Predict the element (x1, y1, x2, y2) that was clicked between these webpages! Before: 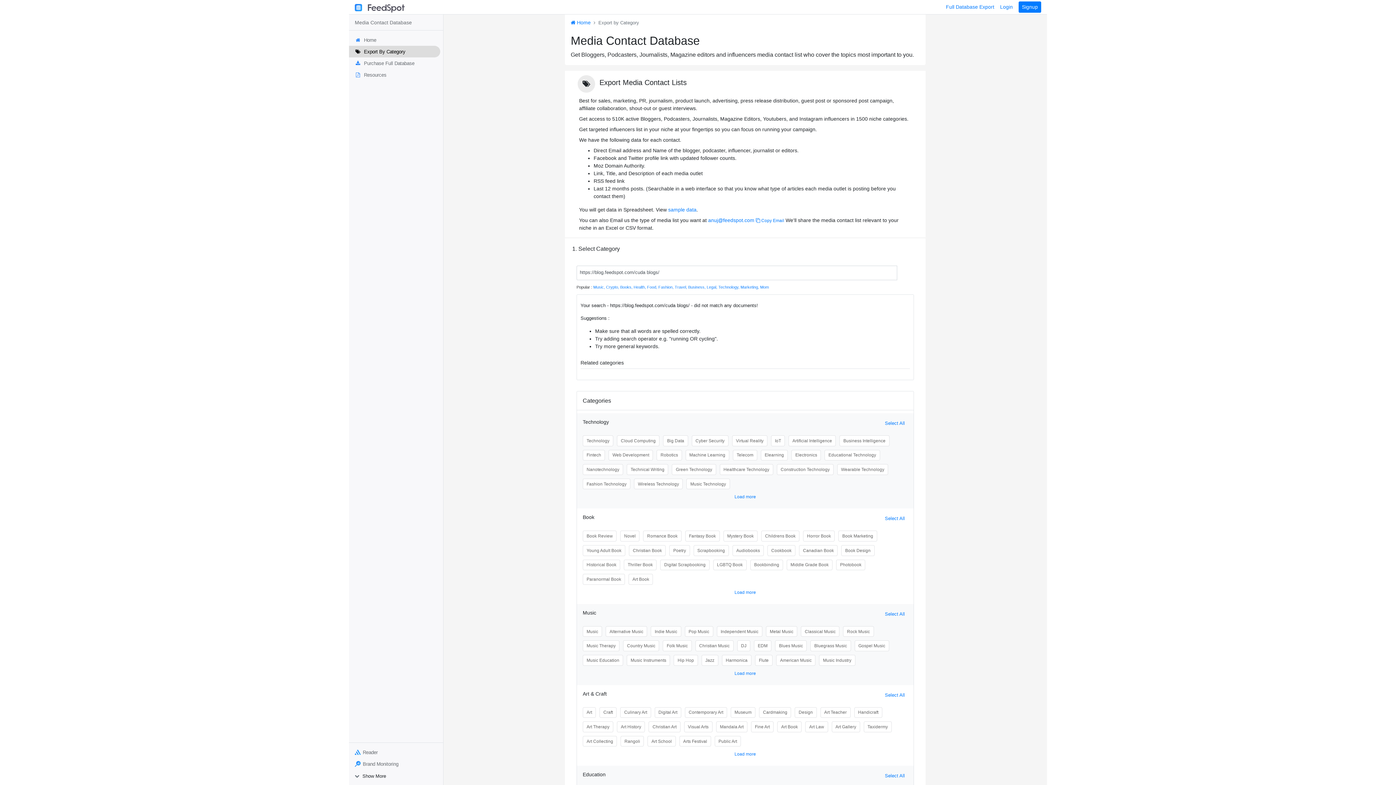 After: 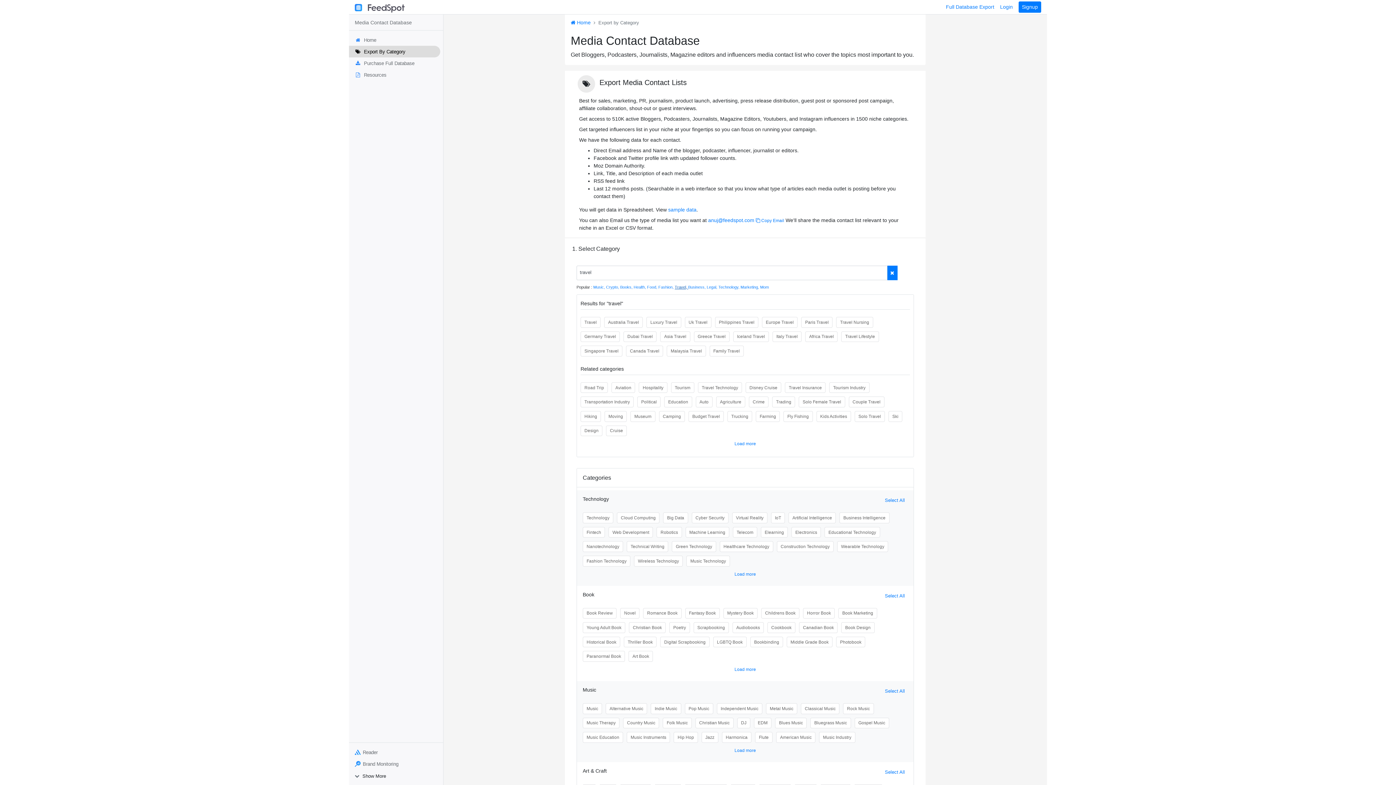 Action: bbox: (674, 285, 688, 289) label: Travel, 